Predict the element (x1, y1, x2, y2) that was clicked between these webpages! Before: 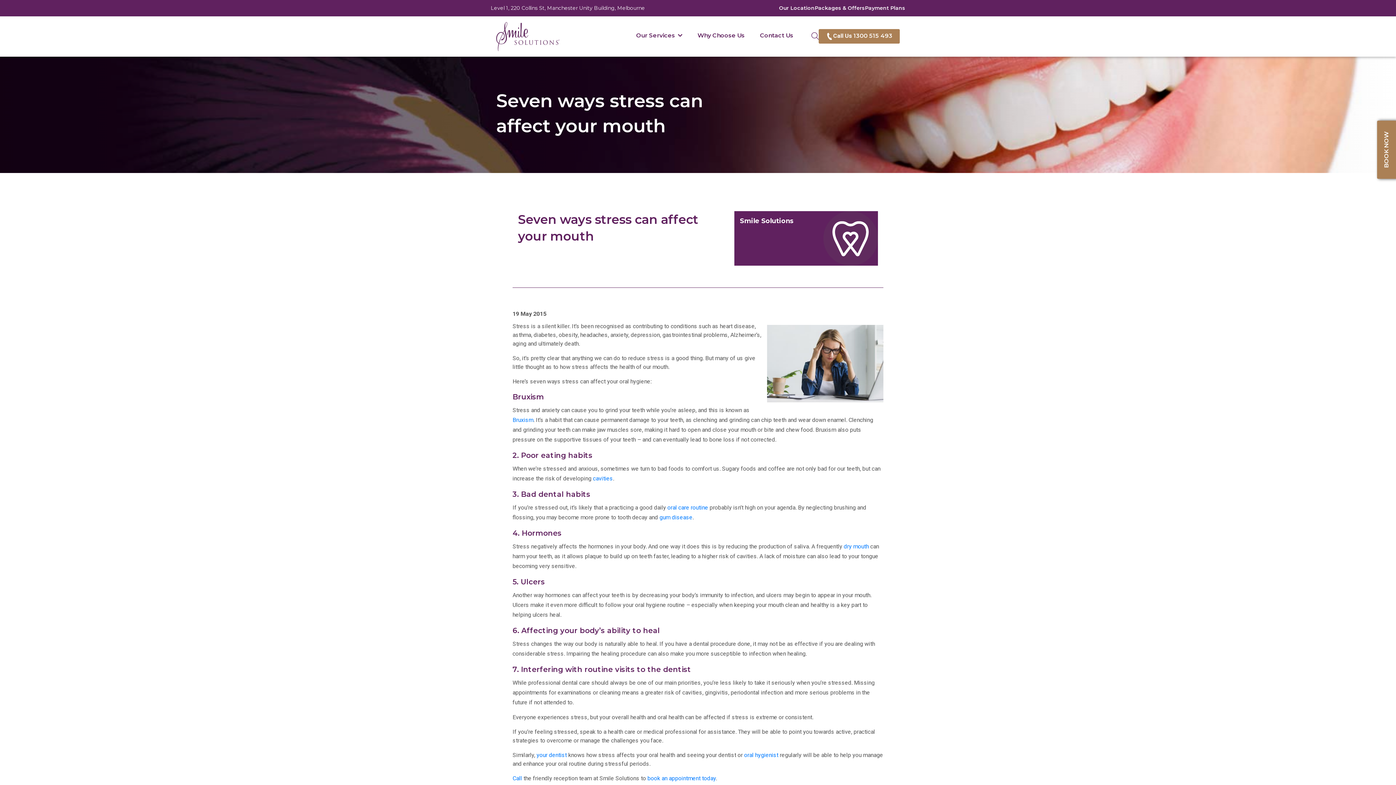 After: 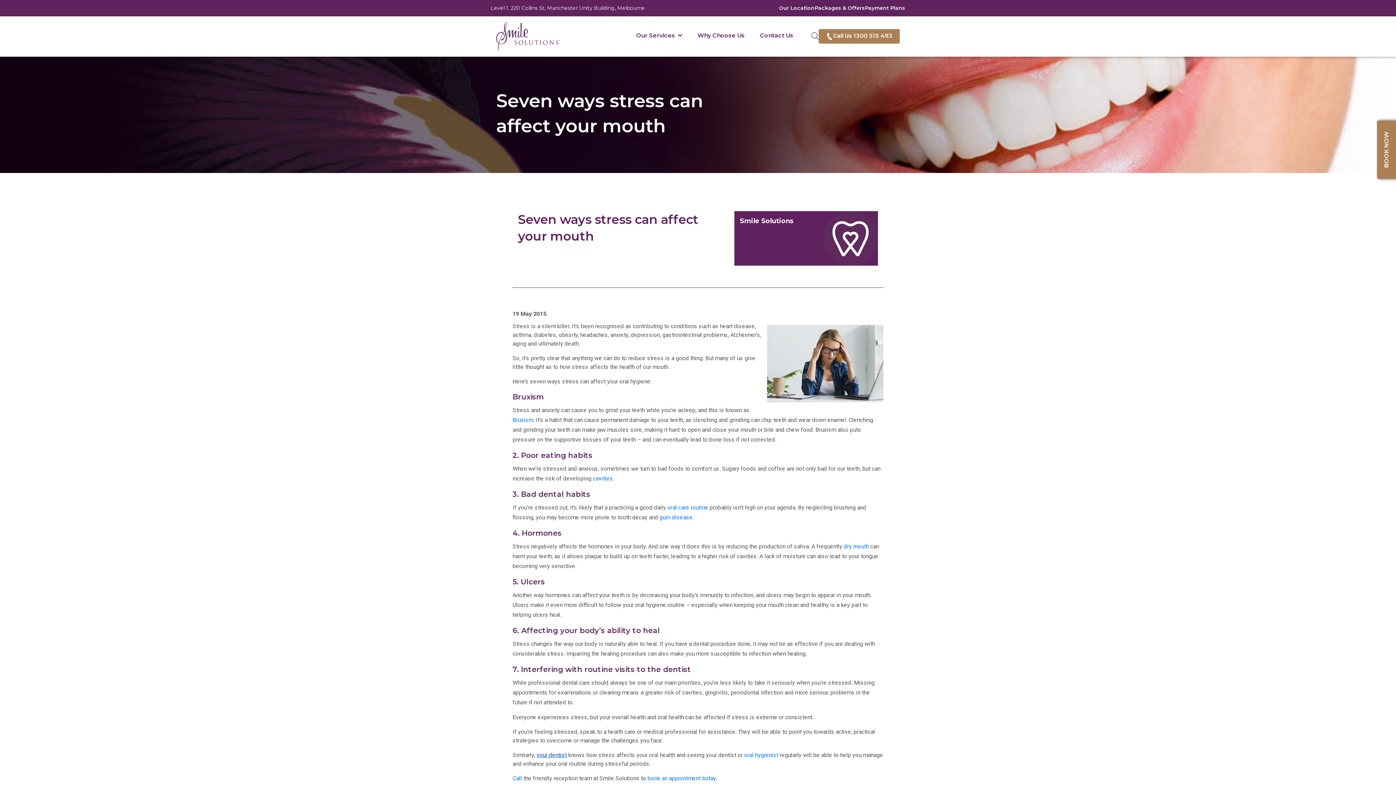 Action: bbox: (536, 751, 566, 758) label: your dentist